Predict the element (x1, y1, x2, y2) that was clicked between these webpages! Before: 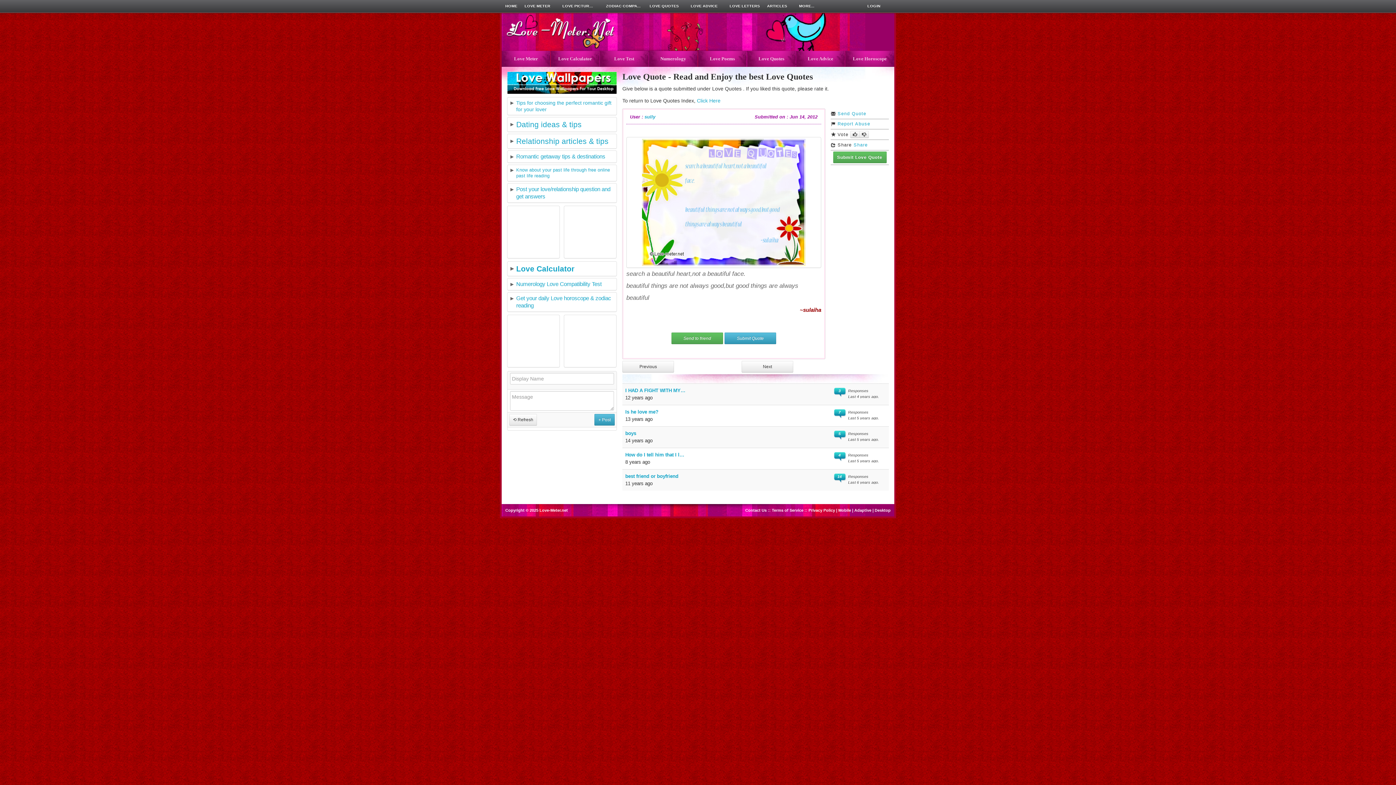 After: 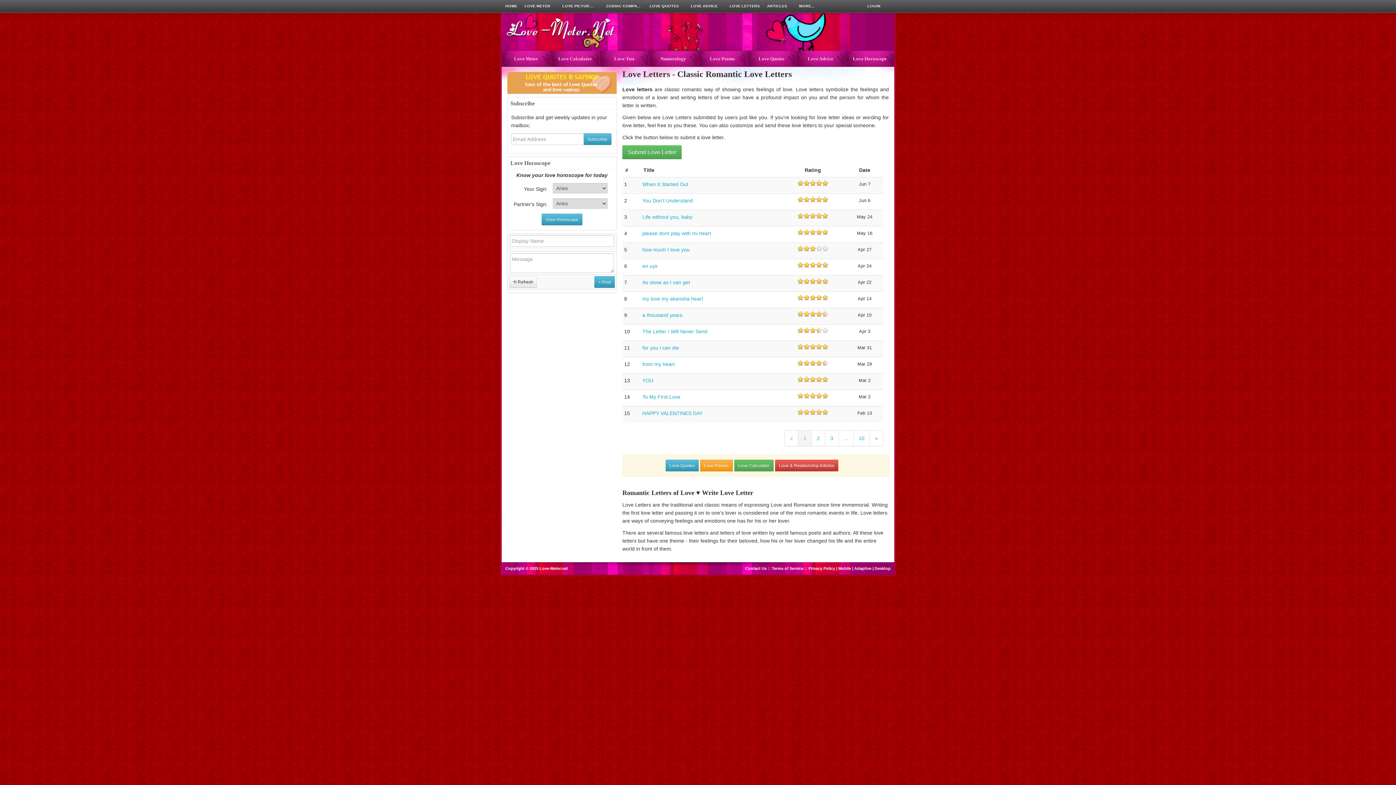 Action: bbox: (726, 0, 763, 11) label: LOVE LETTERS